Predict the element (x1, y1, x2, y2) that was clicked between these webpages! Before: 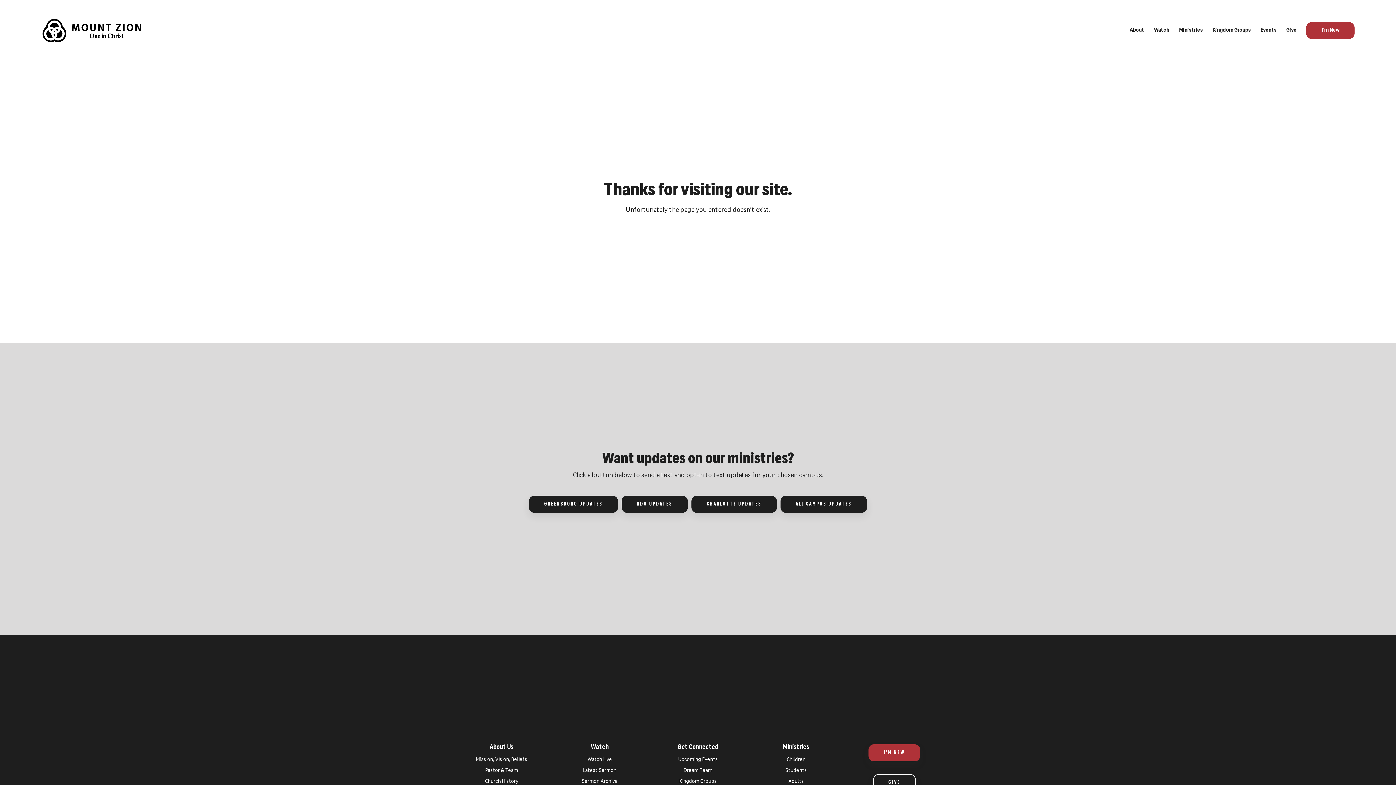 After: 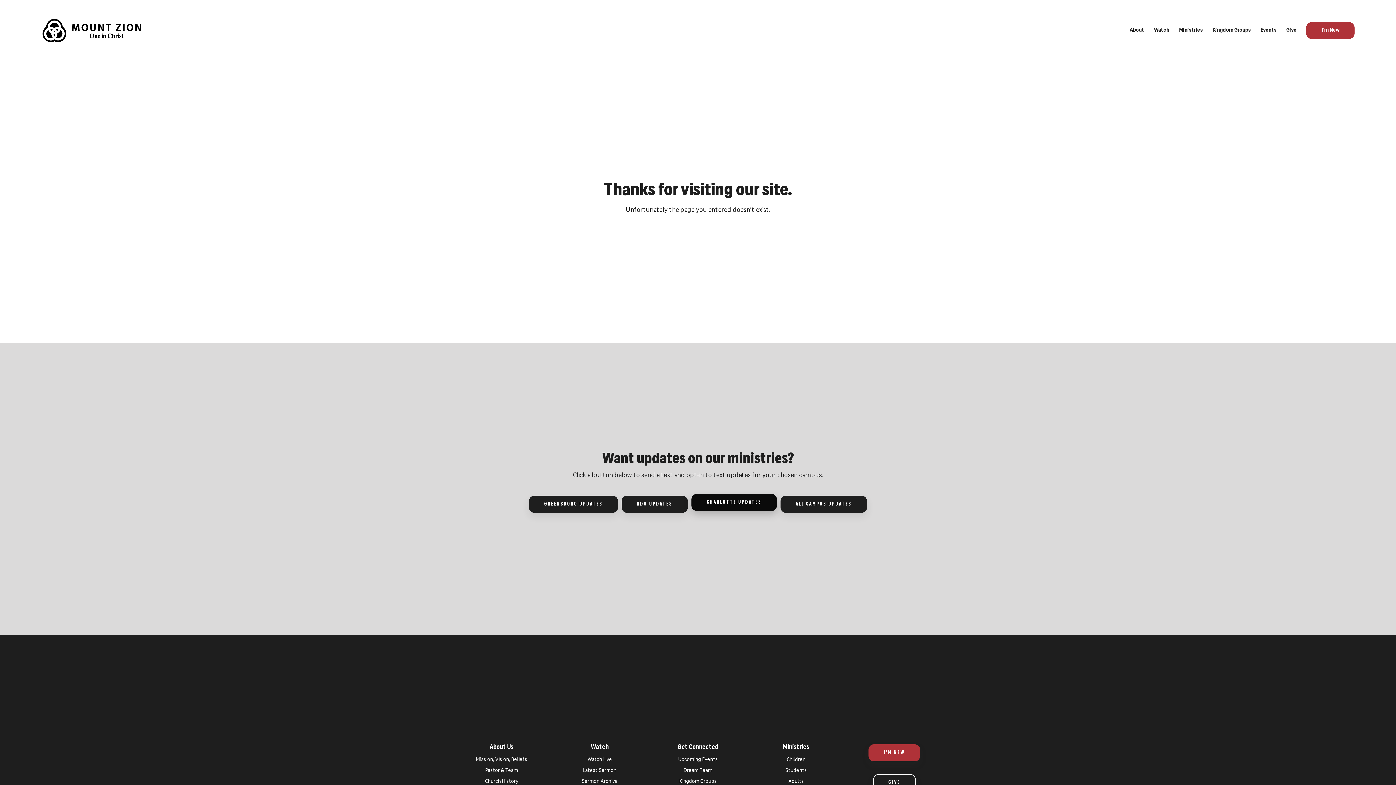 Action: bbox: (691, 495, 777, 513) label: CHARLOTTE UPDATES